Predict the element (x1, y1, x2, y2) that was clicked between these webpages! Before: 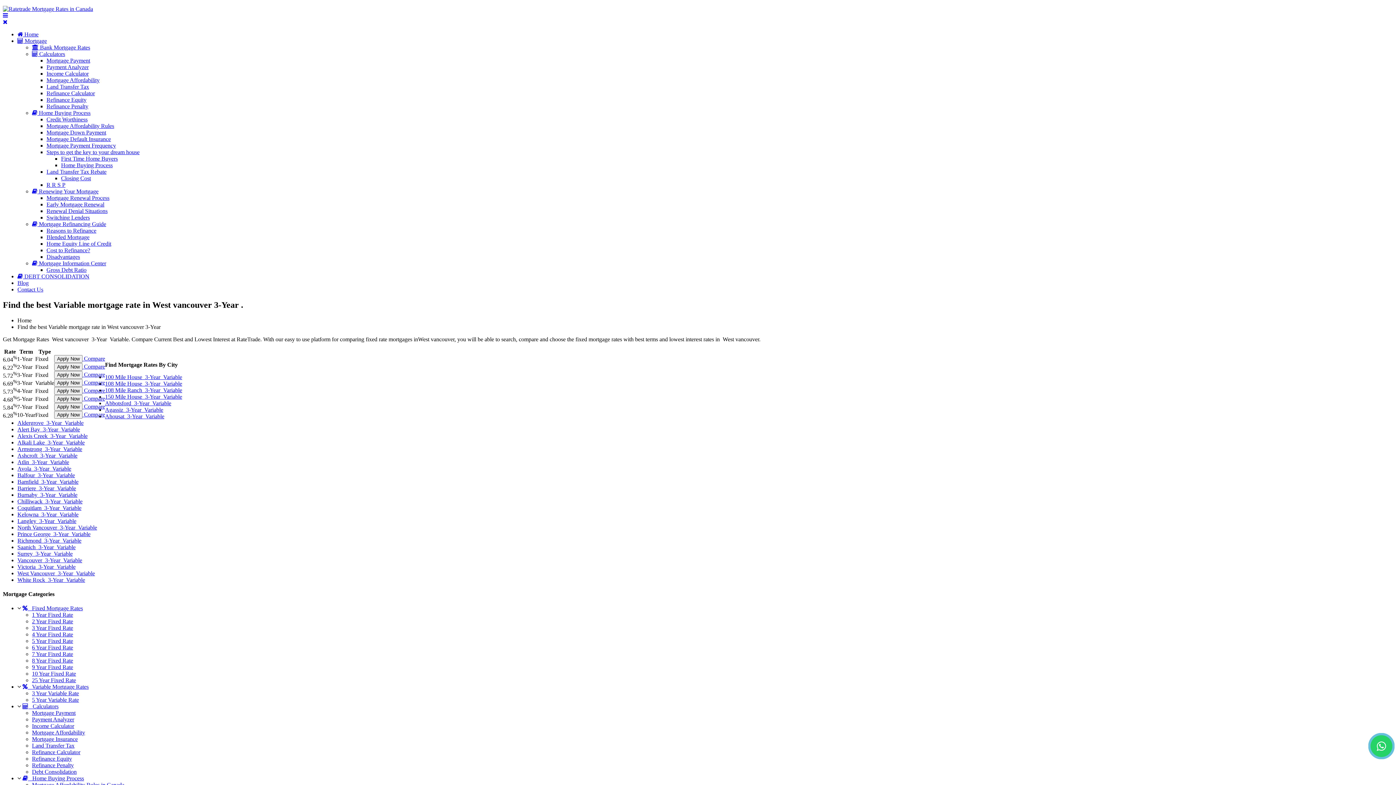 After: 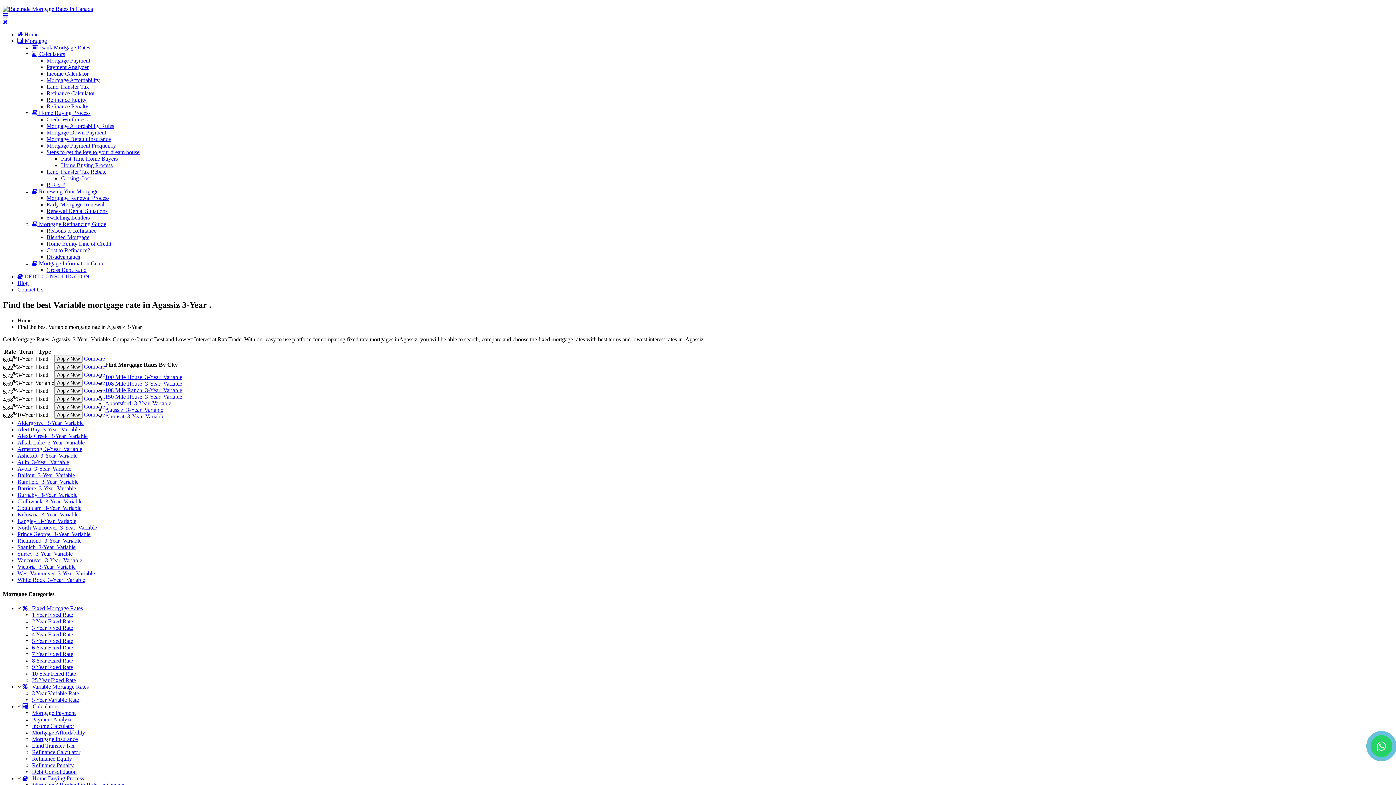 Action: bbox: (105, 406, 163, 413) label: Agassiz  3-Year  Variable